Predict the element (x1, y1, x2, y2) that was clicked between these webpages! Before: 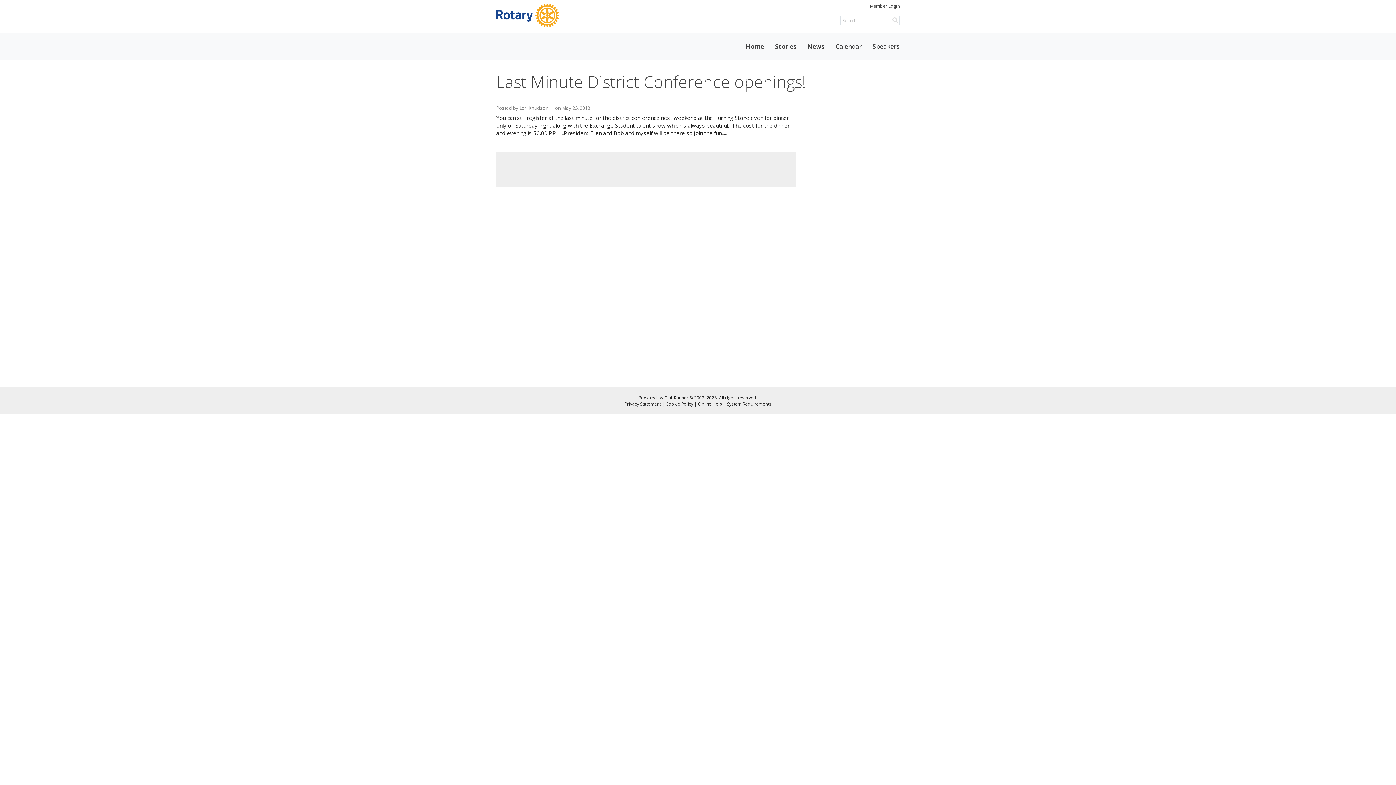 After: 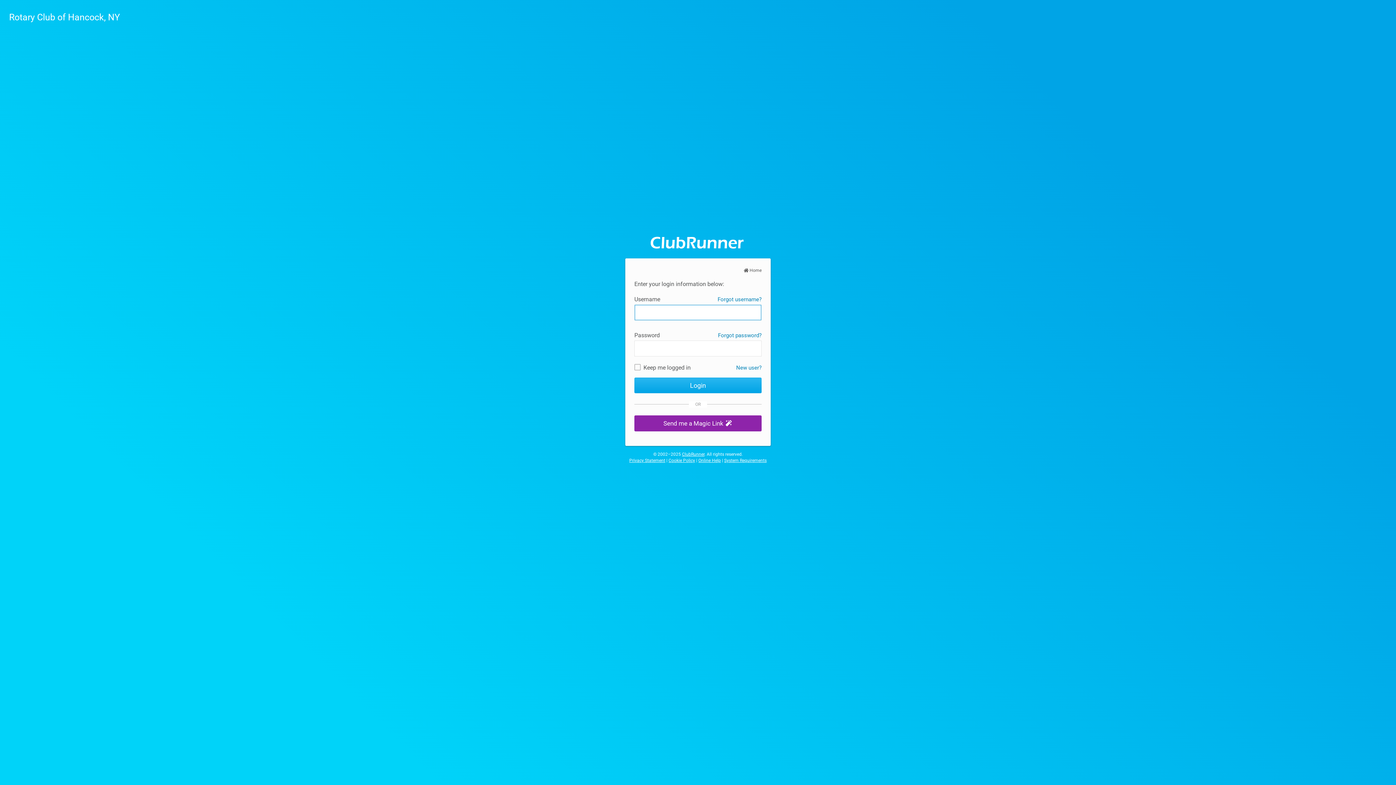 Action: label: Member Login bbox: (870, 2, 900, 9)